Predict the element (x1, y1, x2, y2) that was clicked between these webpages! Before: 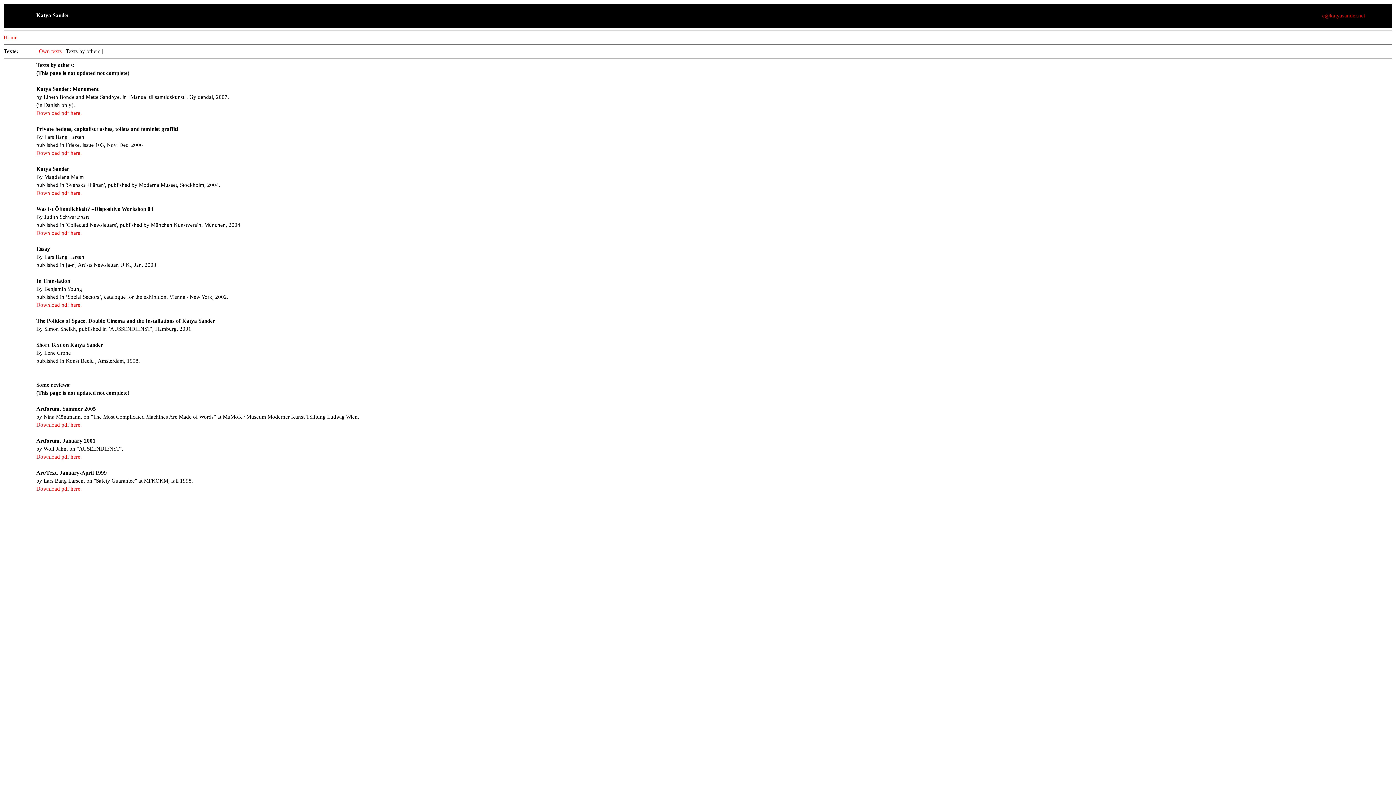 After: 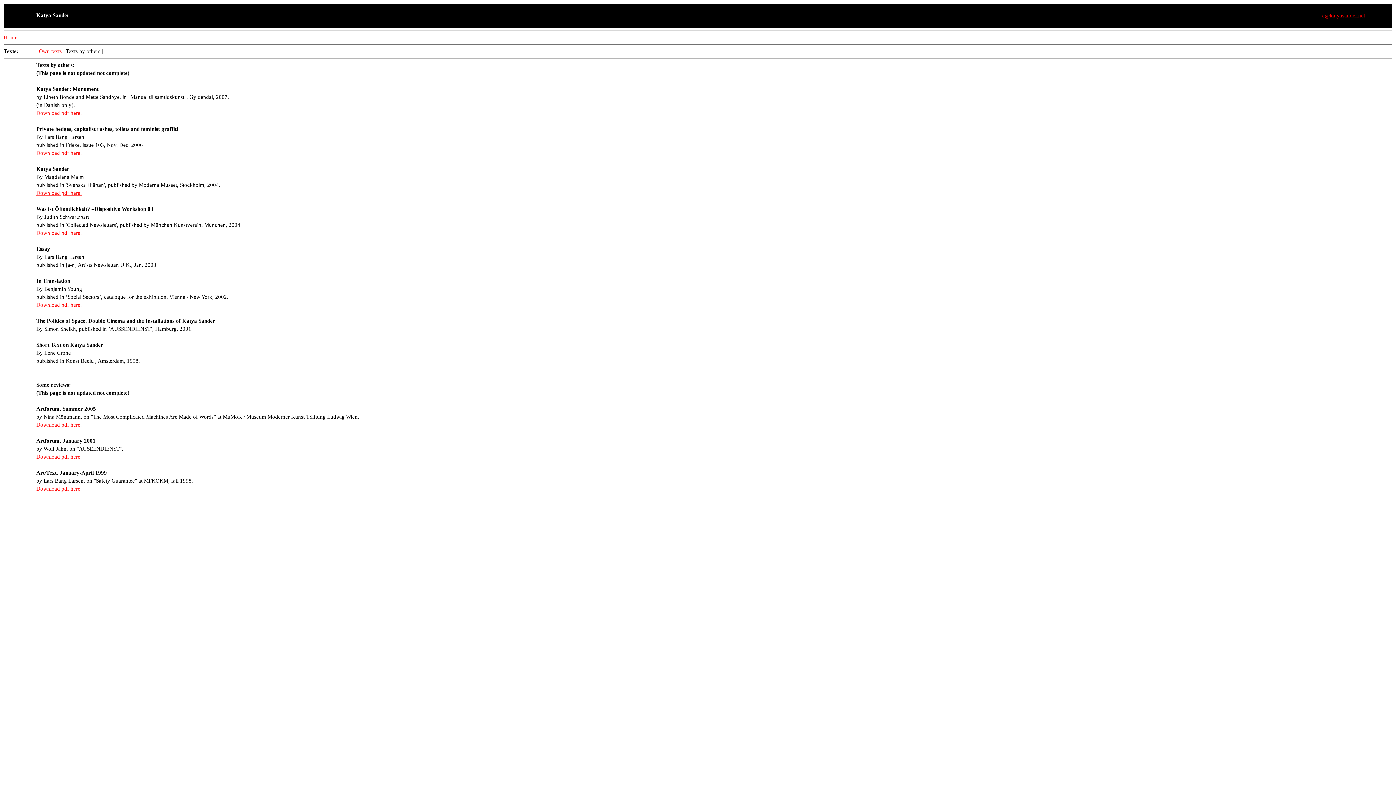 Action: label: Download pdf here. bbox: (36, 190, 81, 196)